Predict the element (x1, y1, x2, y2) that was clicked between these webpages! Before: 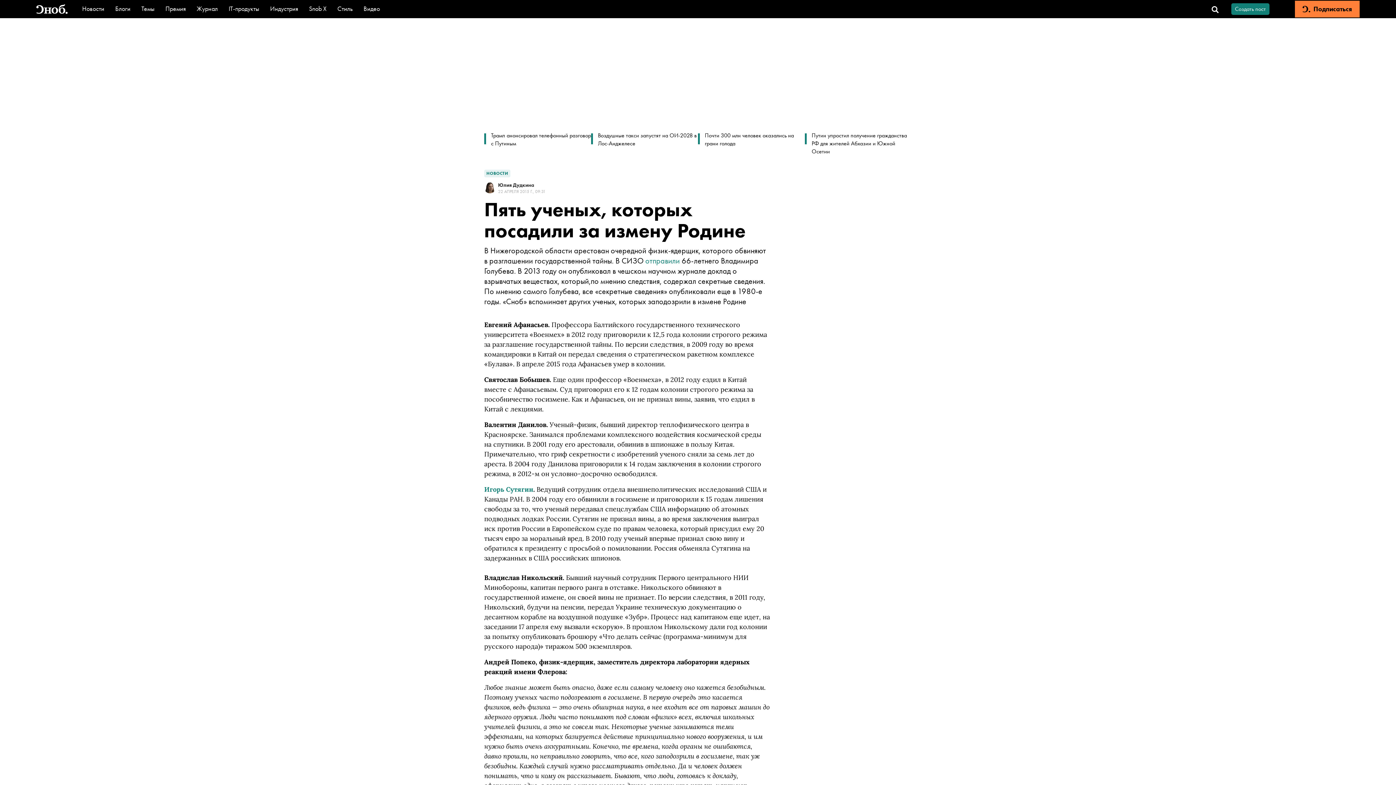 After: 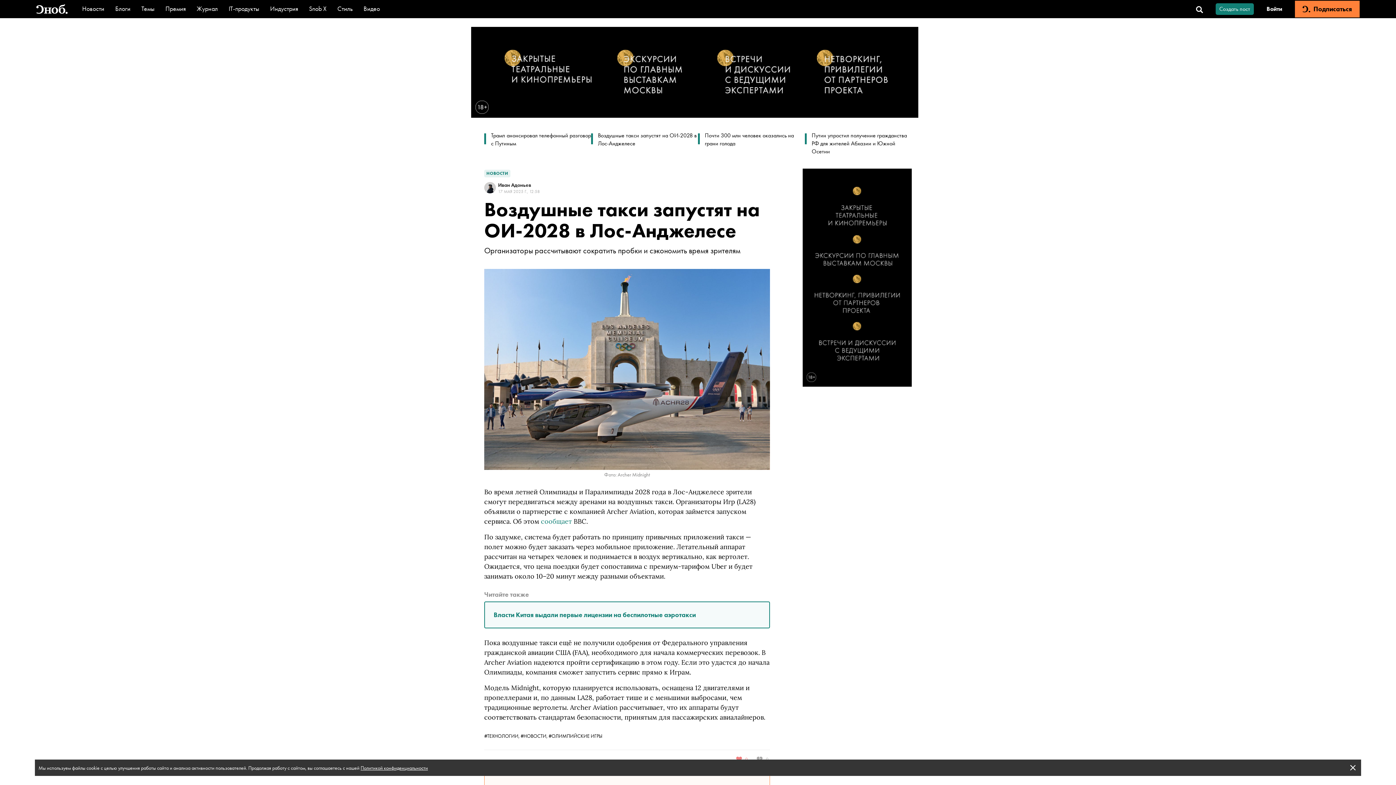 Action: bbox: (591, 131, 698, 155) label: Воздушные такси запустят на ОИ-2028 в Лос-Анджелесе